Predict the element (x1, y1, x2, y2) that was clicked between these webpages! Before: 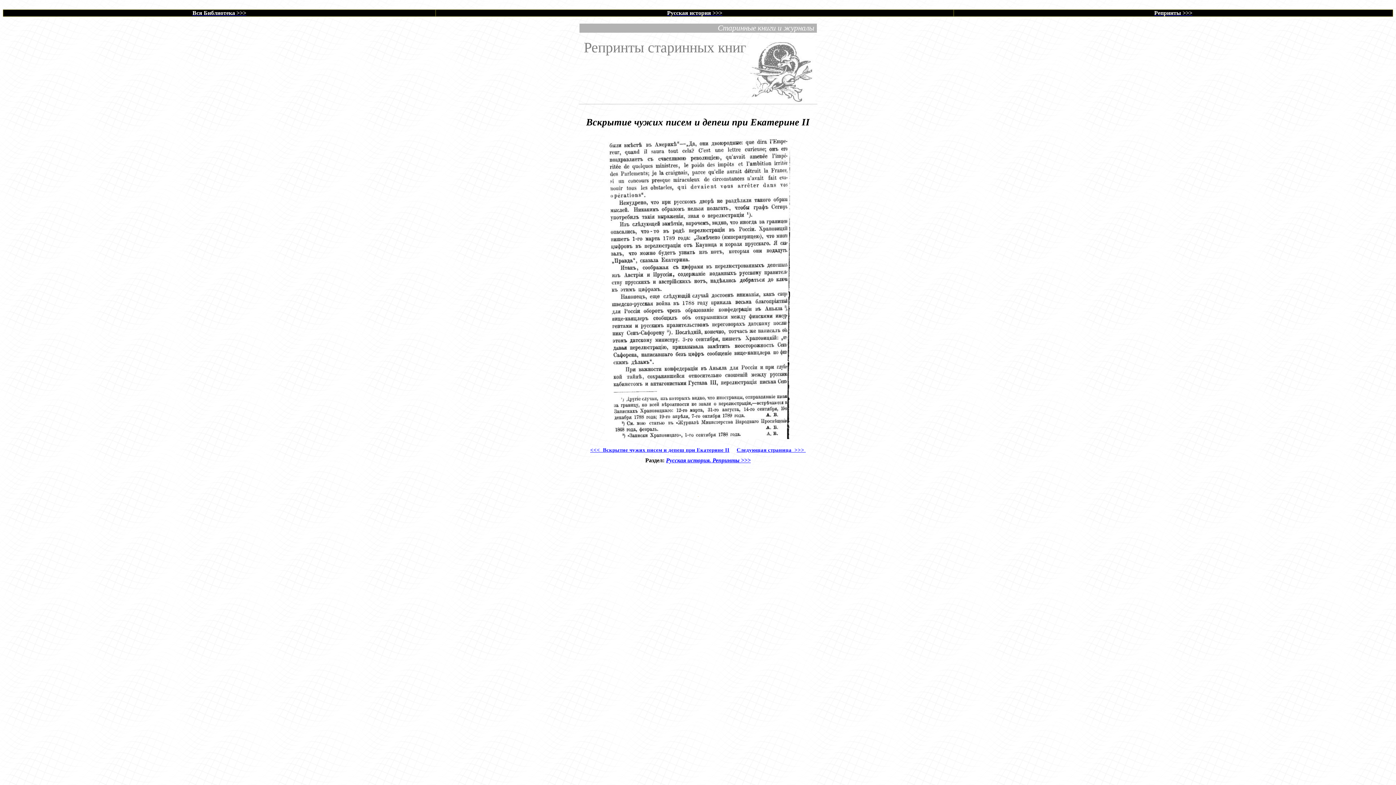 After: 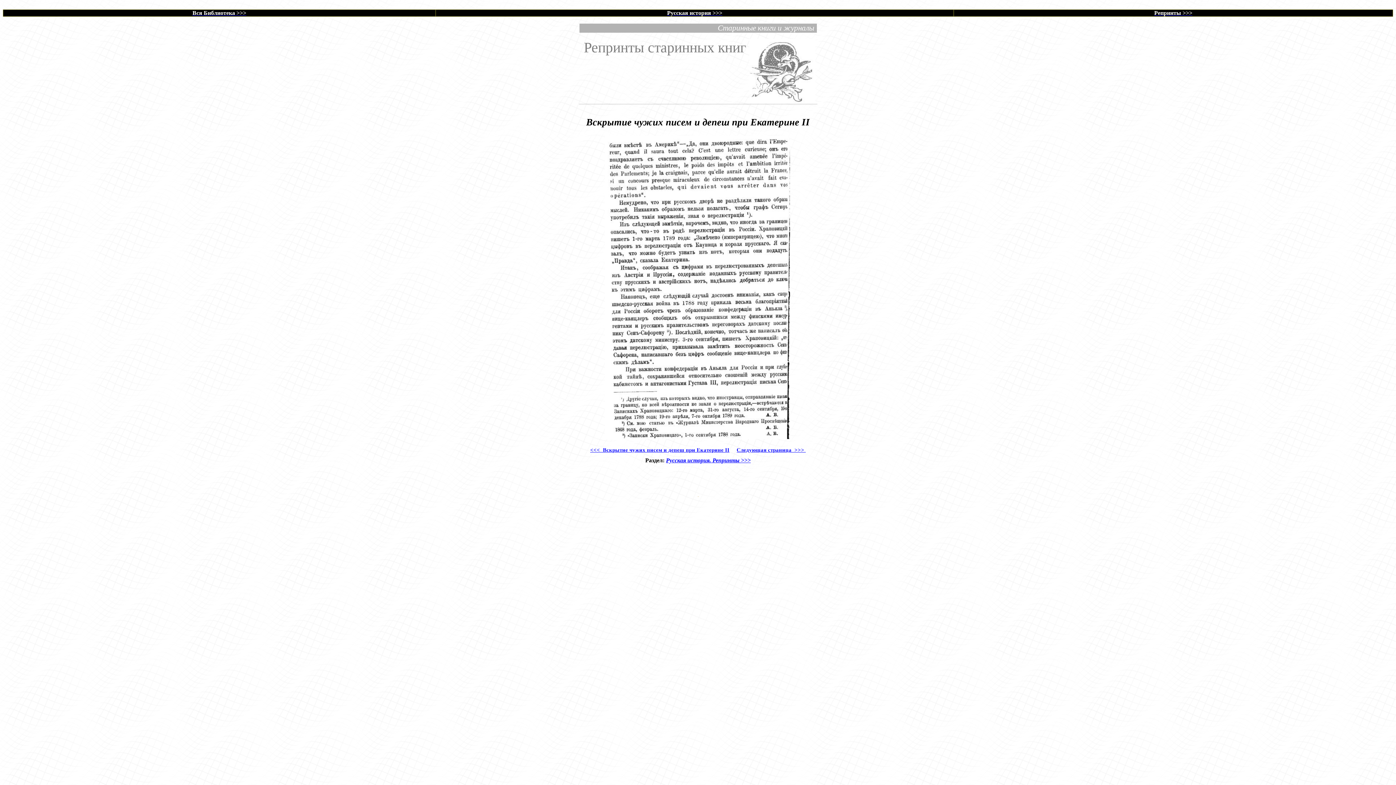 Action: bbox: (698, 492, 698, 498)